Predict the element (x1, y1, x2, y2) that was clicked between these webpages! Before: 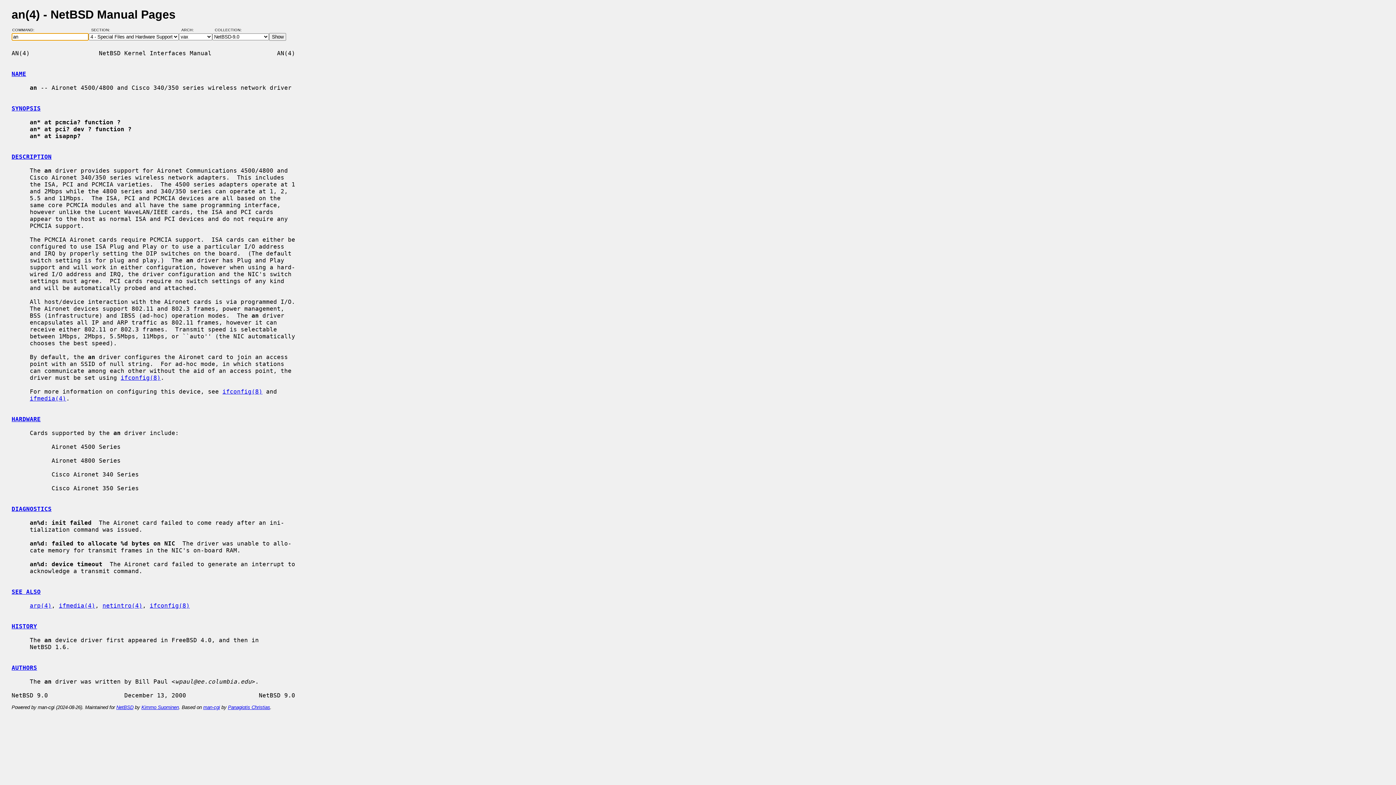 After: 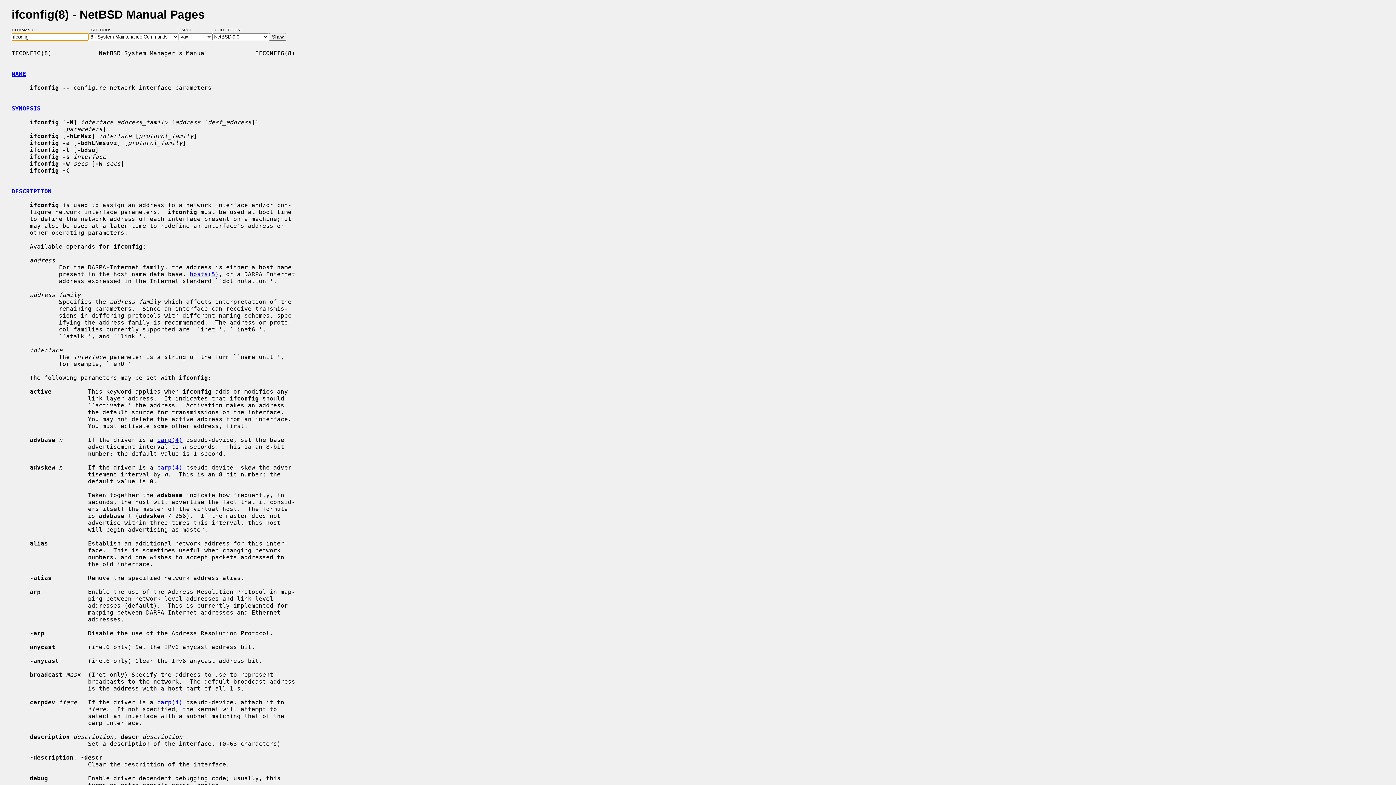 Action: bbox: (120, 374, 160, 381) label: ifconfig(8)